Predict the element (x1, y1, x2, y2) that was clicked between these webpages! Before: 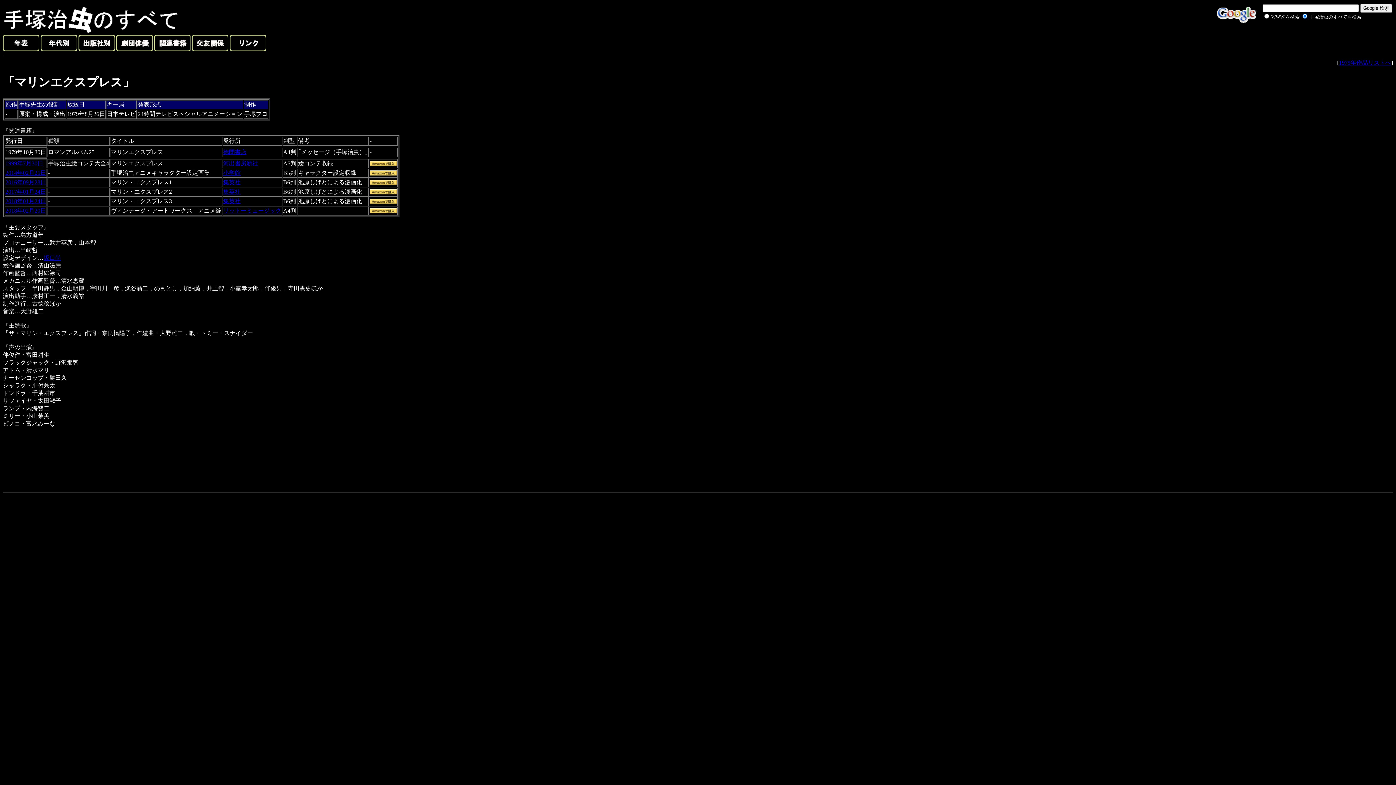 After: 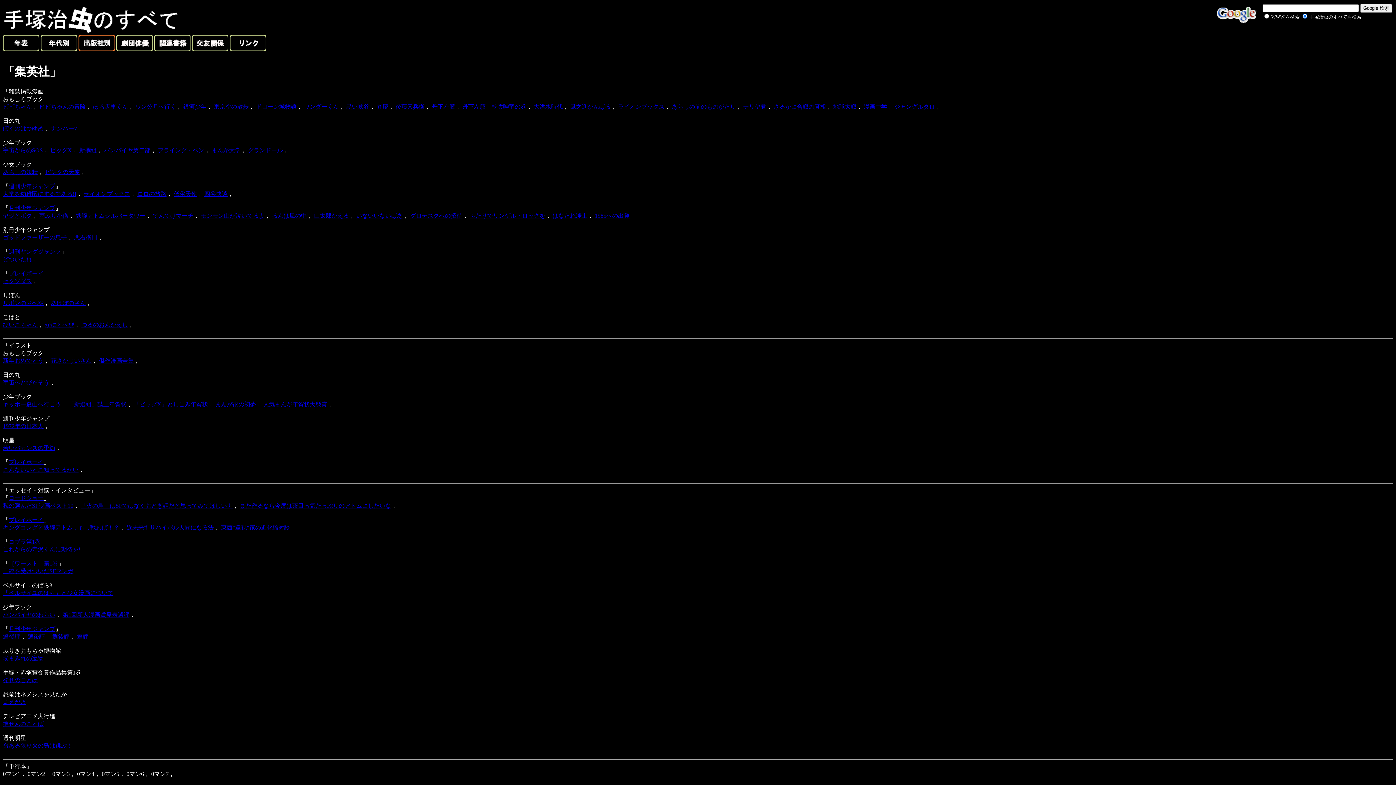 Action: label: 集英社 bbox: (223, 198, 240, 204)